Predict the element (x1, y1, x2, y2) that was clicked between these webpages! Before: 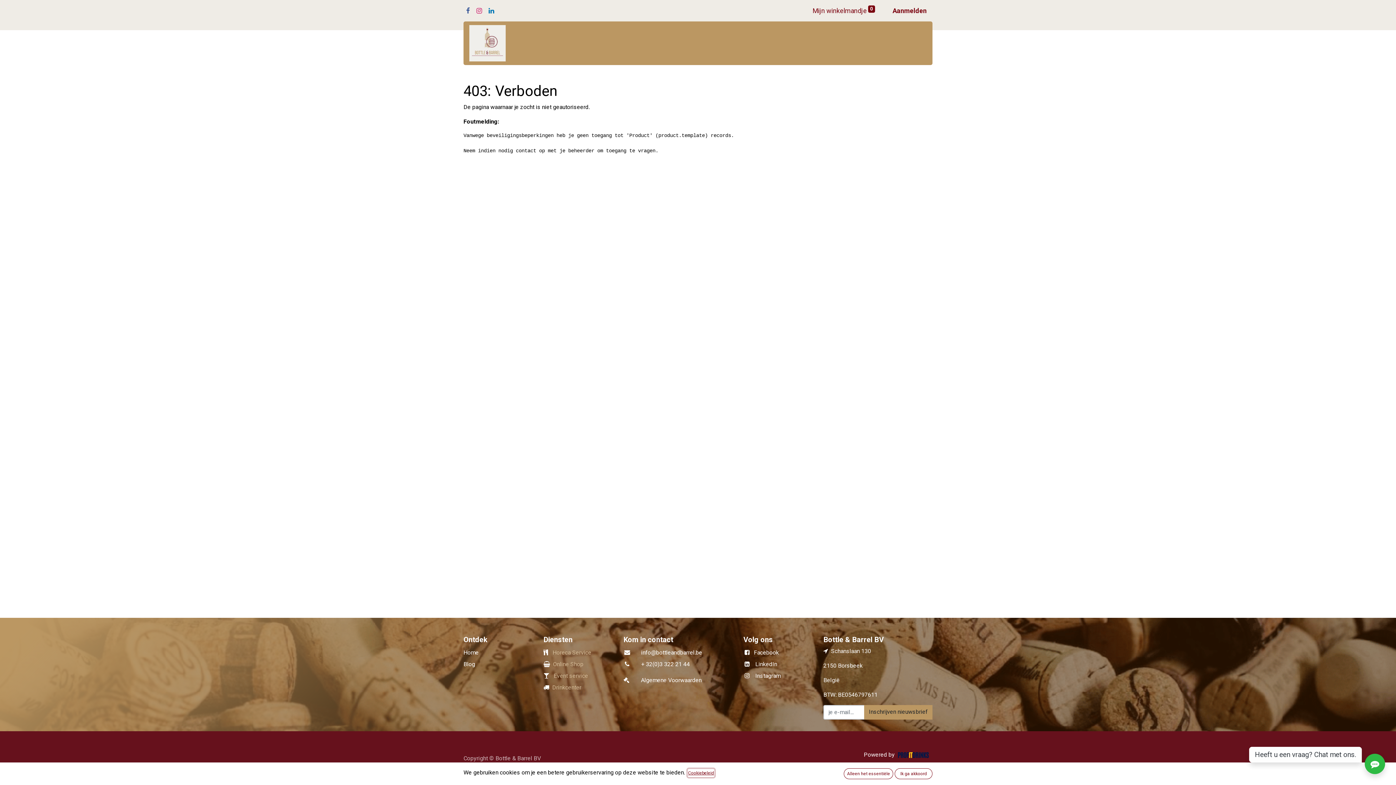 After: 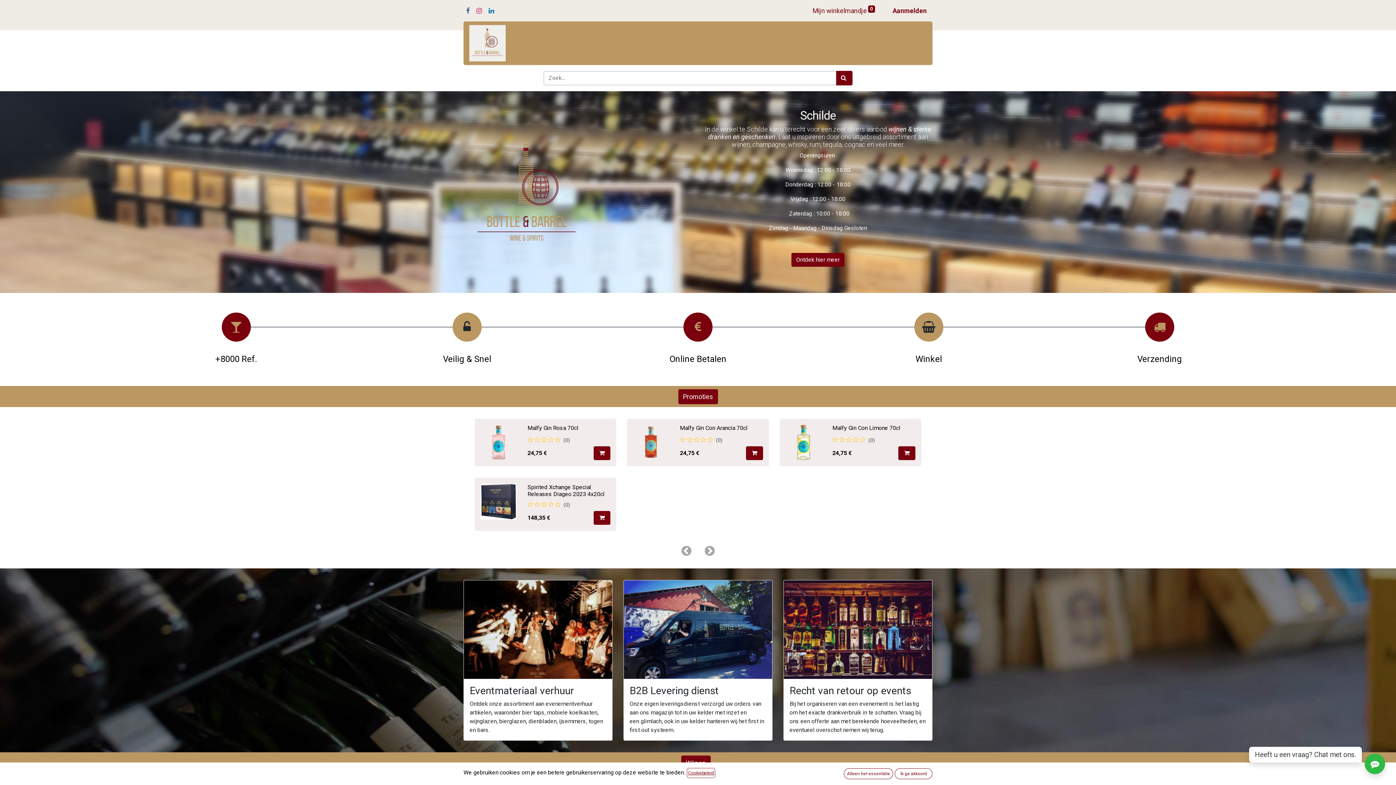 Action: label: Home​ bbox: (463, 649, 478, 656)